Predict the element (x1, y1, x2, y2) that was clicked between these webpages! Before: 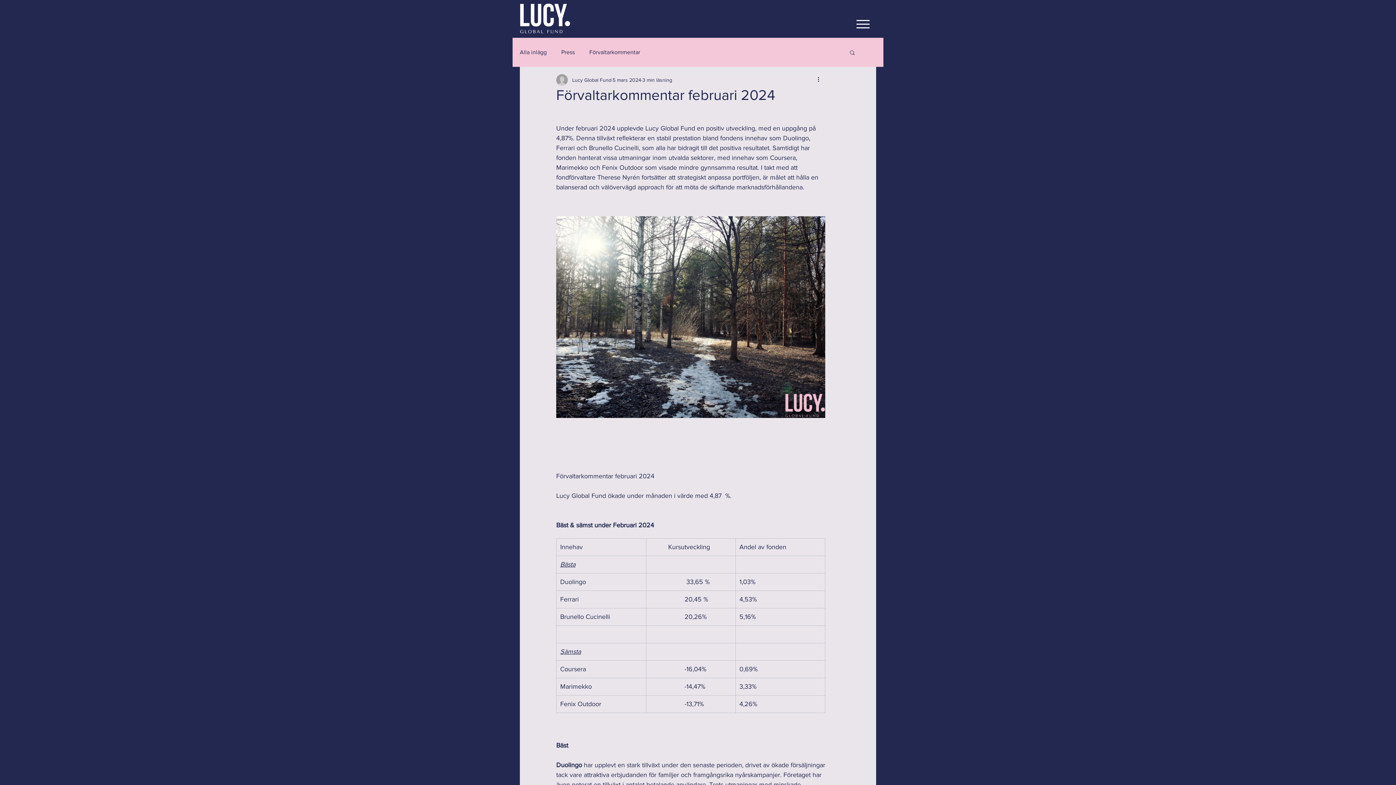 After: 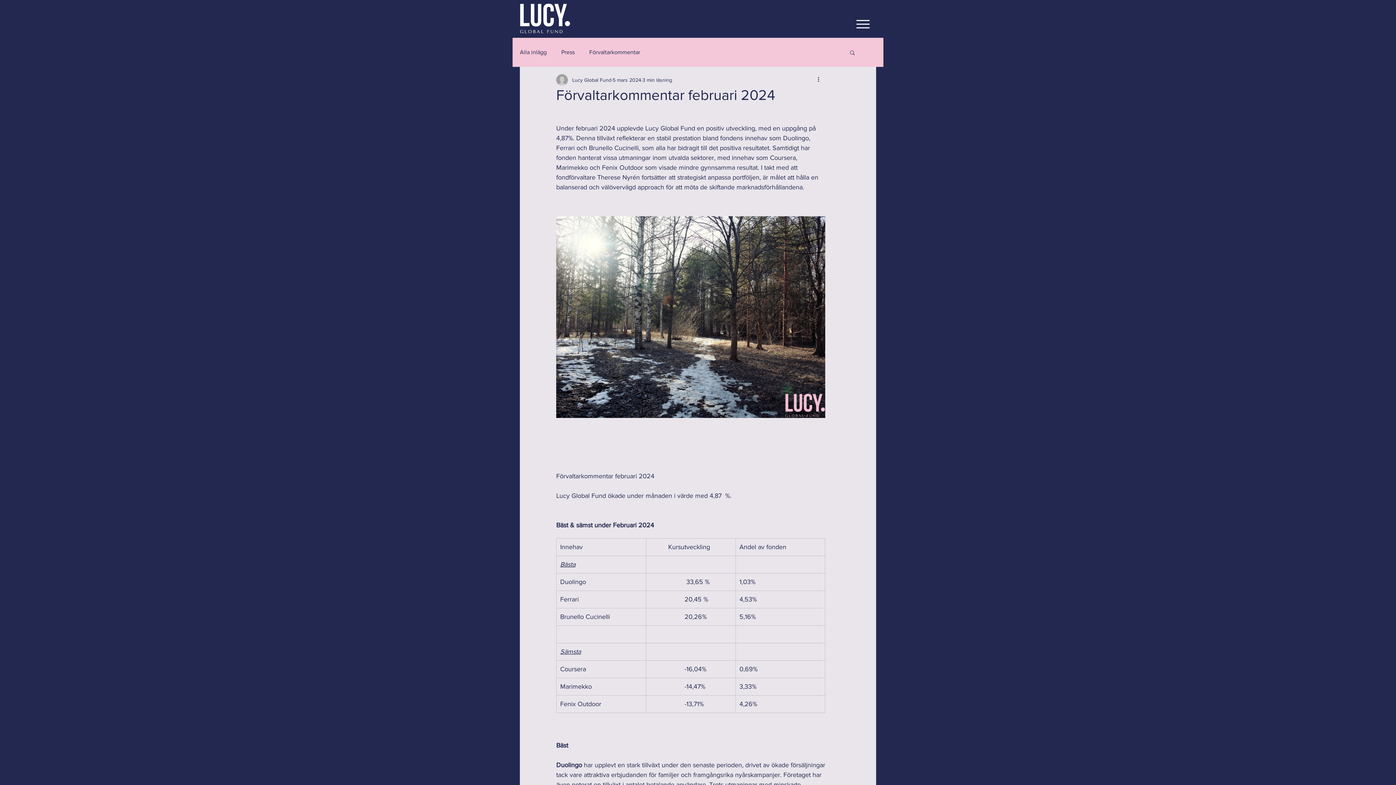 Action: bbox: (856, 20, 869, 28)